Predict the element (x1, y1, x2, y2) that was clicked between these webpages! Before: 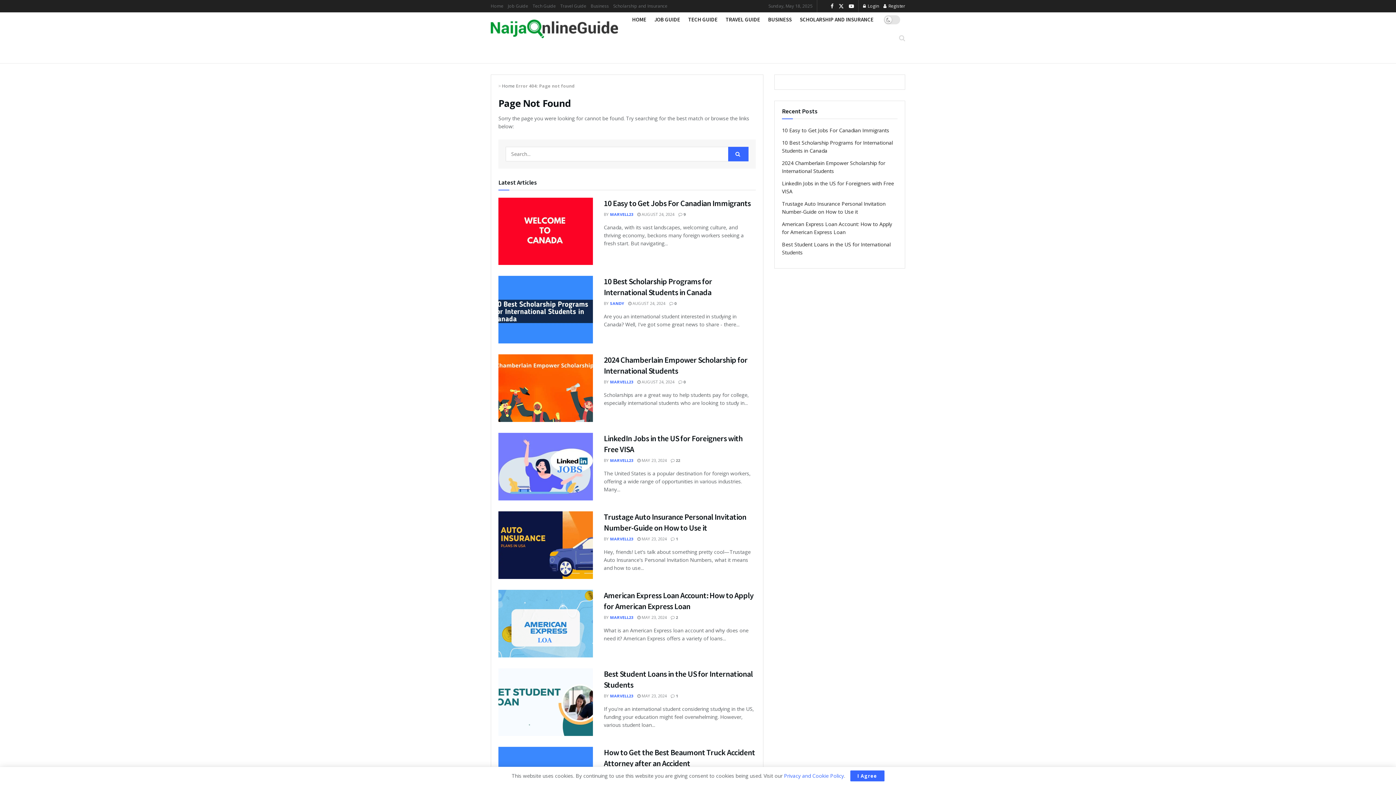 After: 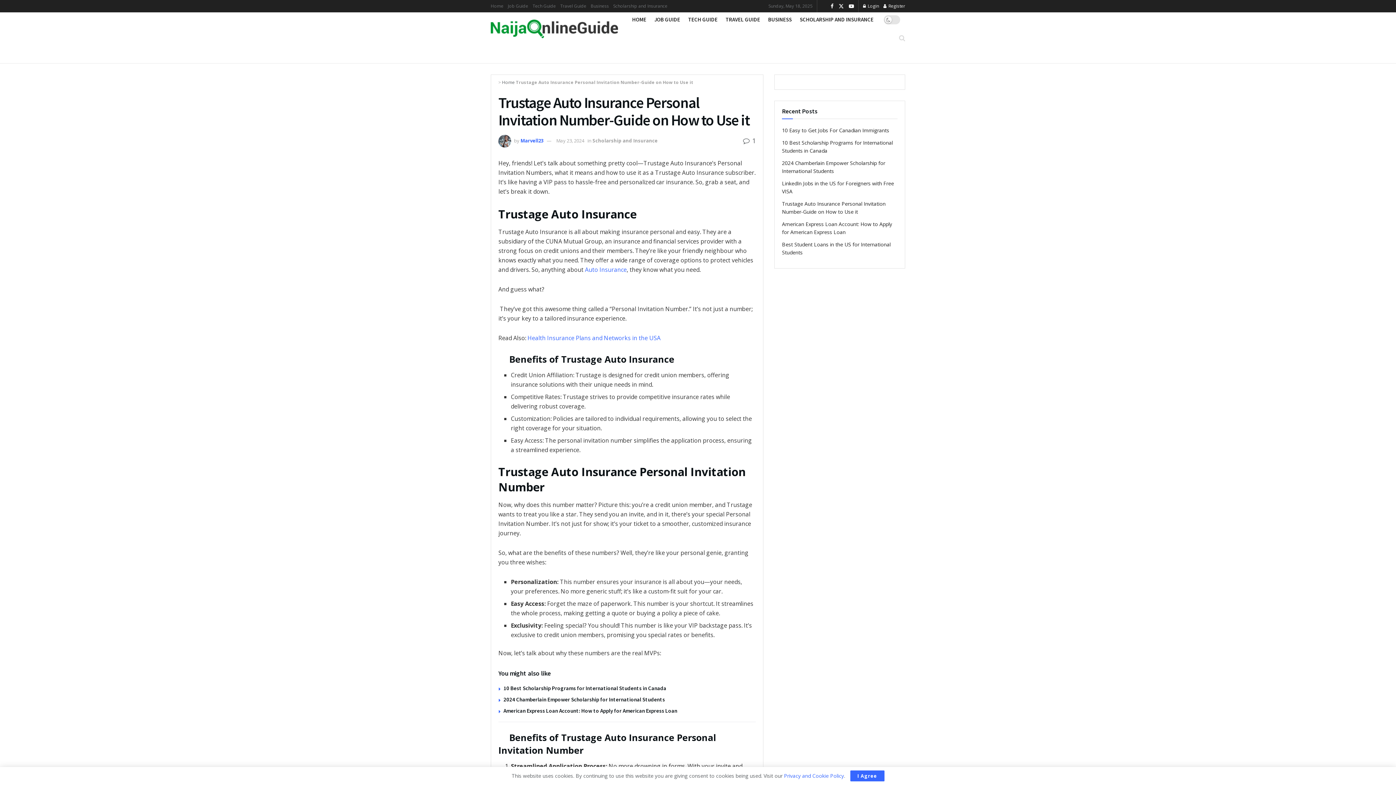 Action: bbox: (498, 511, 593, 579) label: Read article: Trustage Auto Insurance Personal Invitation Number-Guide on How to Use it